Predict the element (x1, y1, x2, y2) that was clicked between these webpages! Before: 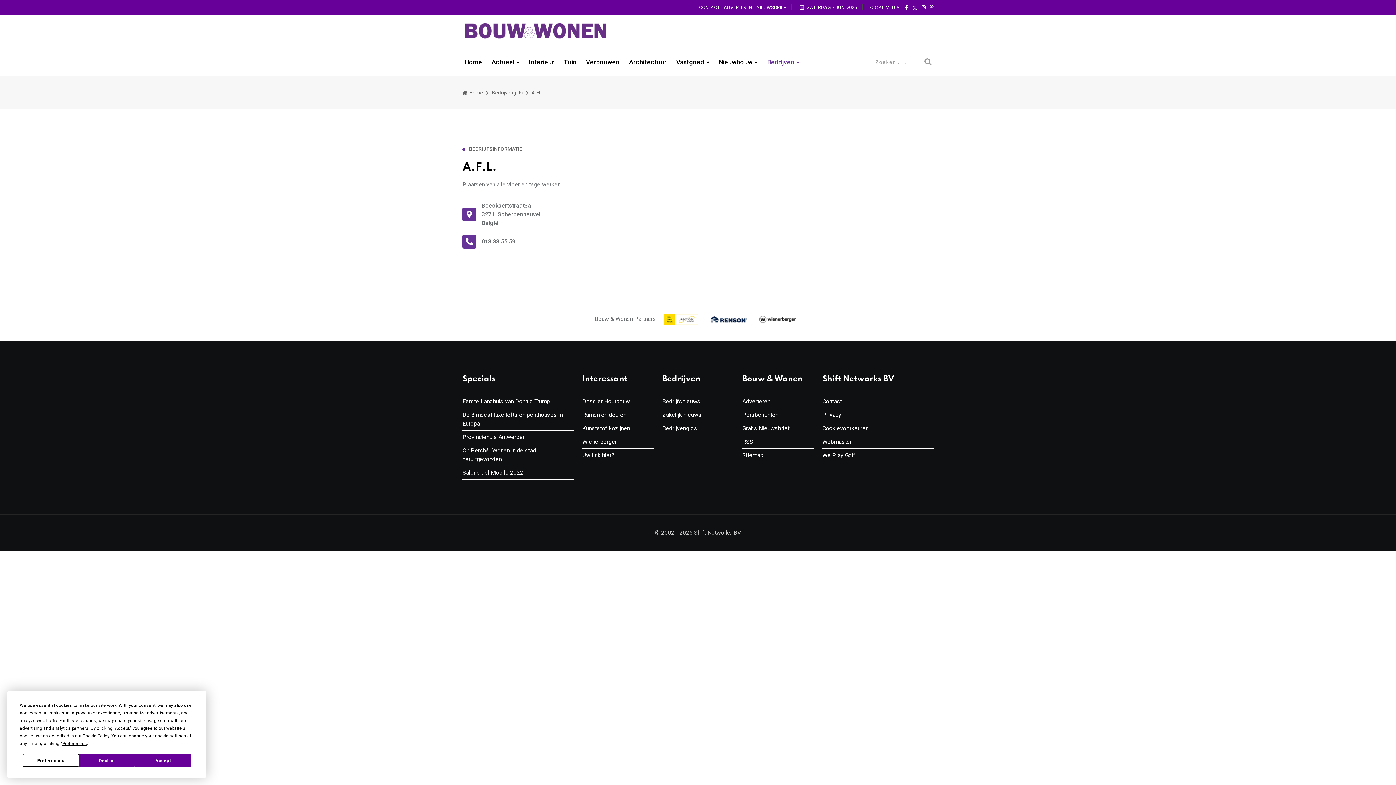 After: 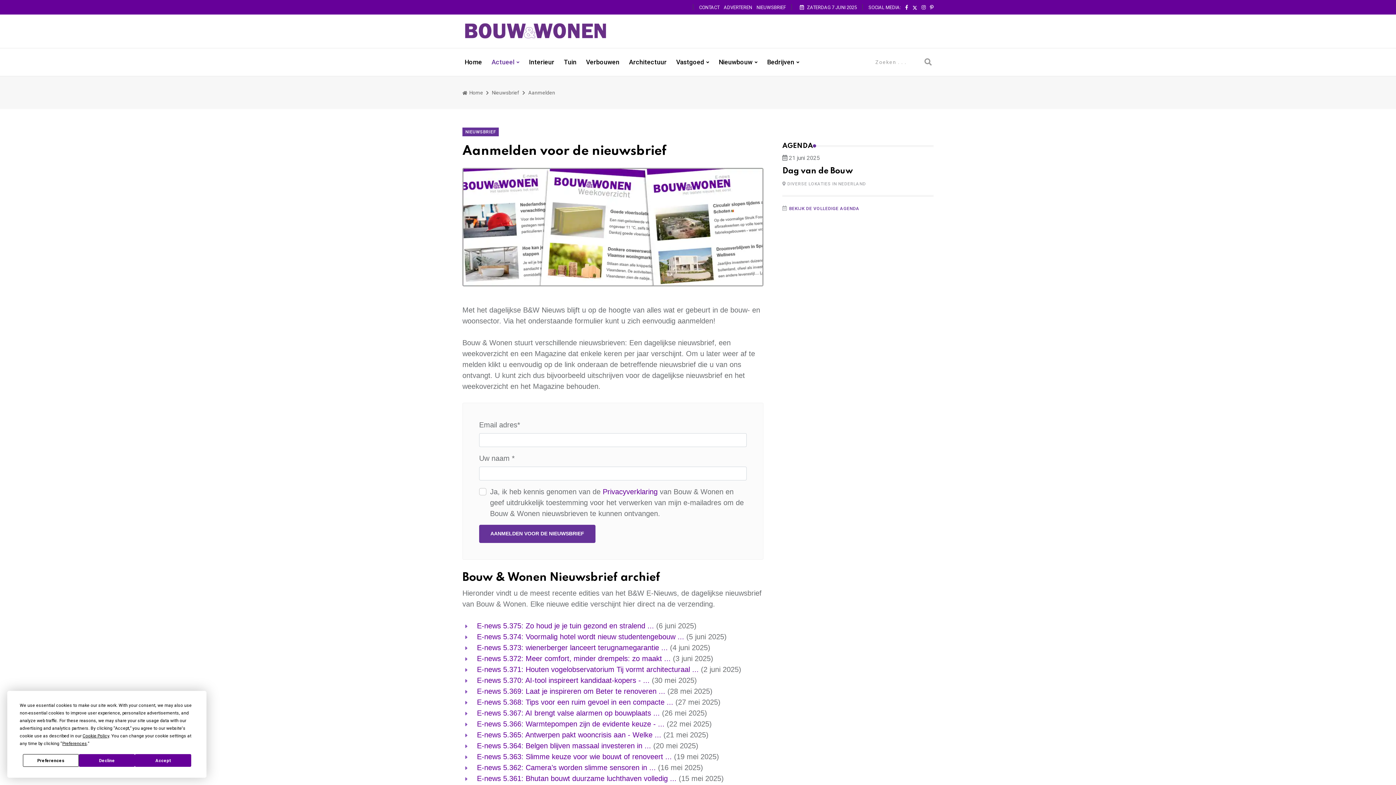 Action: label: NIEUWSBRIEF bbox: (756, 3, 786, 10)